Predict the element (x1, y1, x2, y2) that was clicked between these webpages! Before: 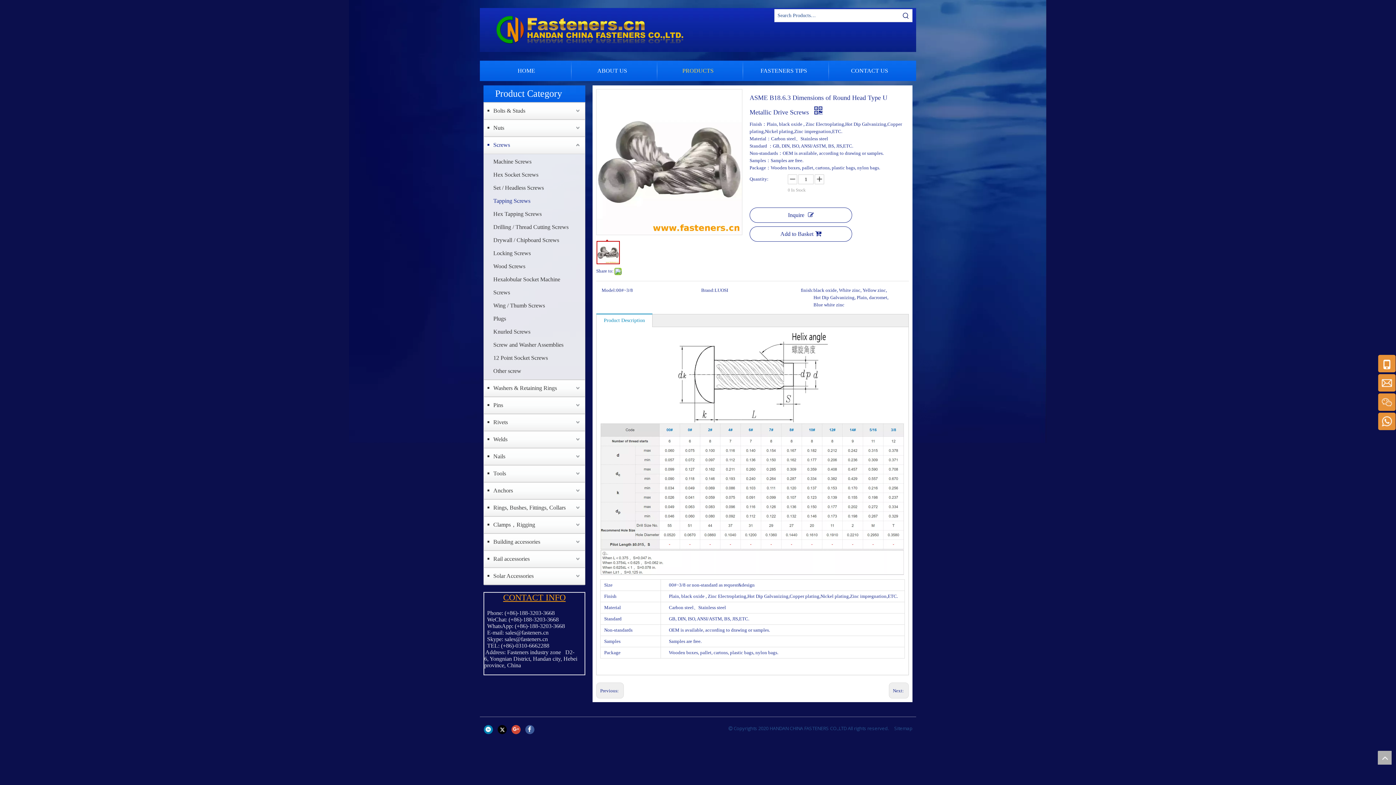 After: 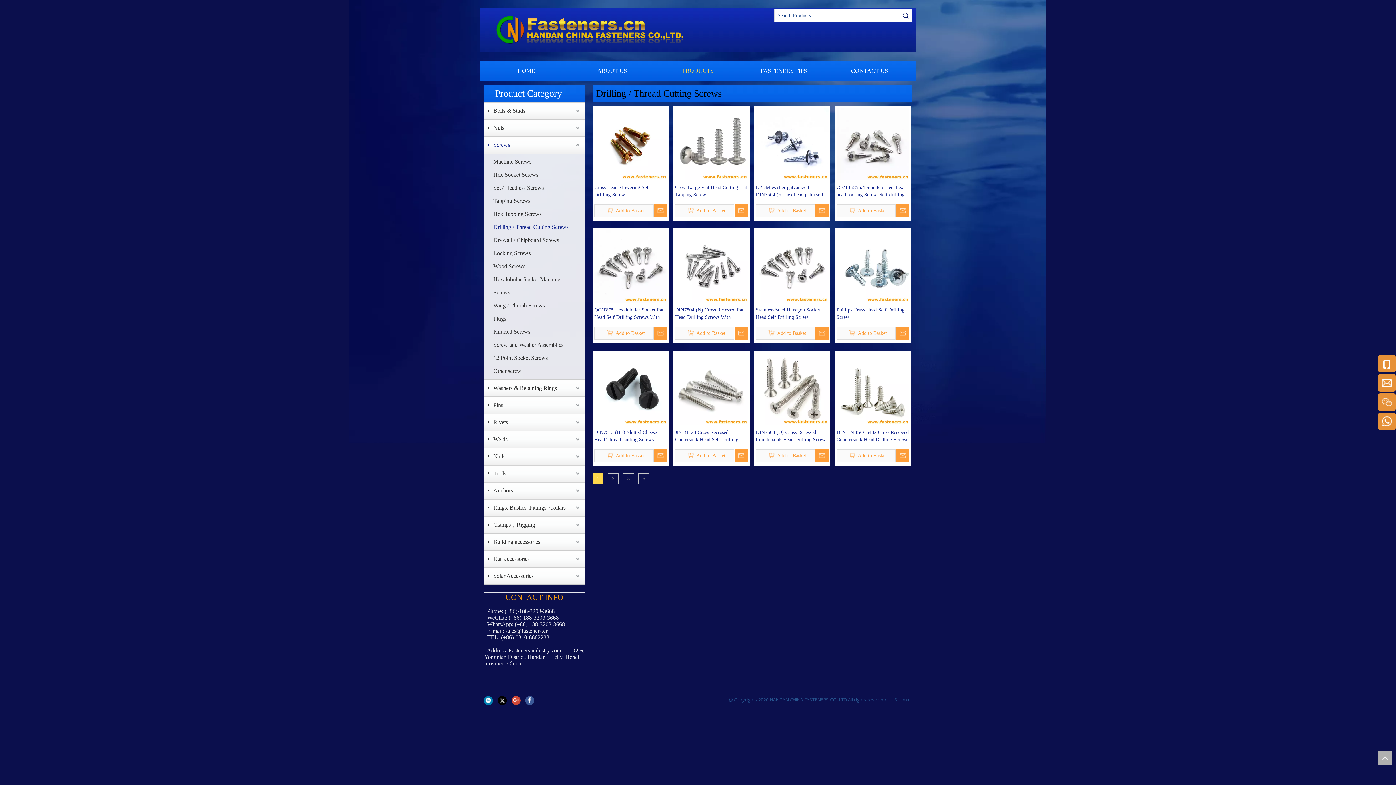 Action: label: Drilling / Thread Cutting Screws bbox: (493, 220, 581, 233)